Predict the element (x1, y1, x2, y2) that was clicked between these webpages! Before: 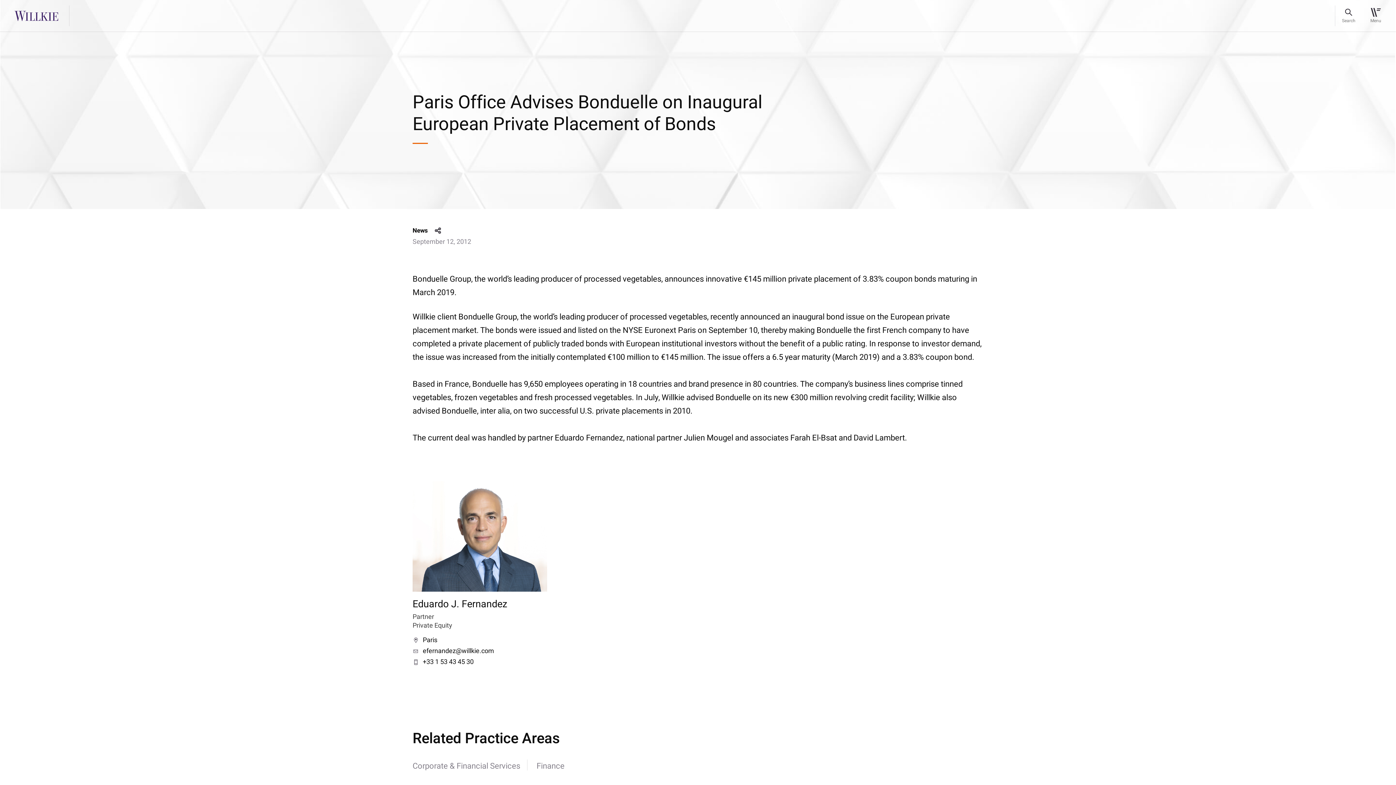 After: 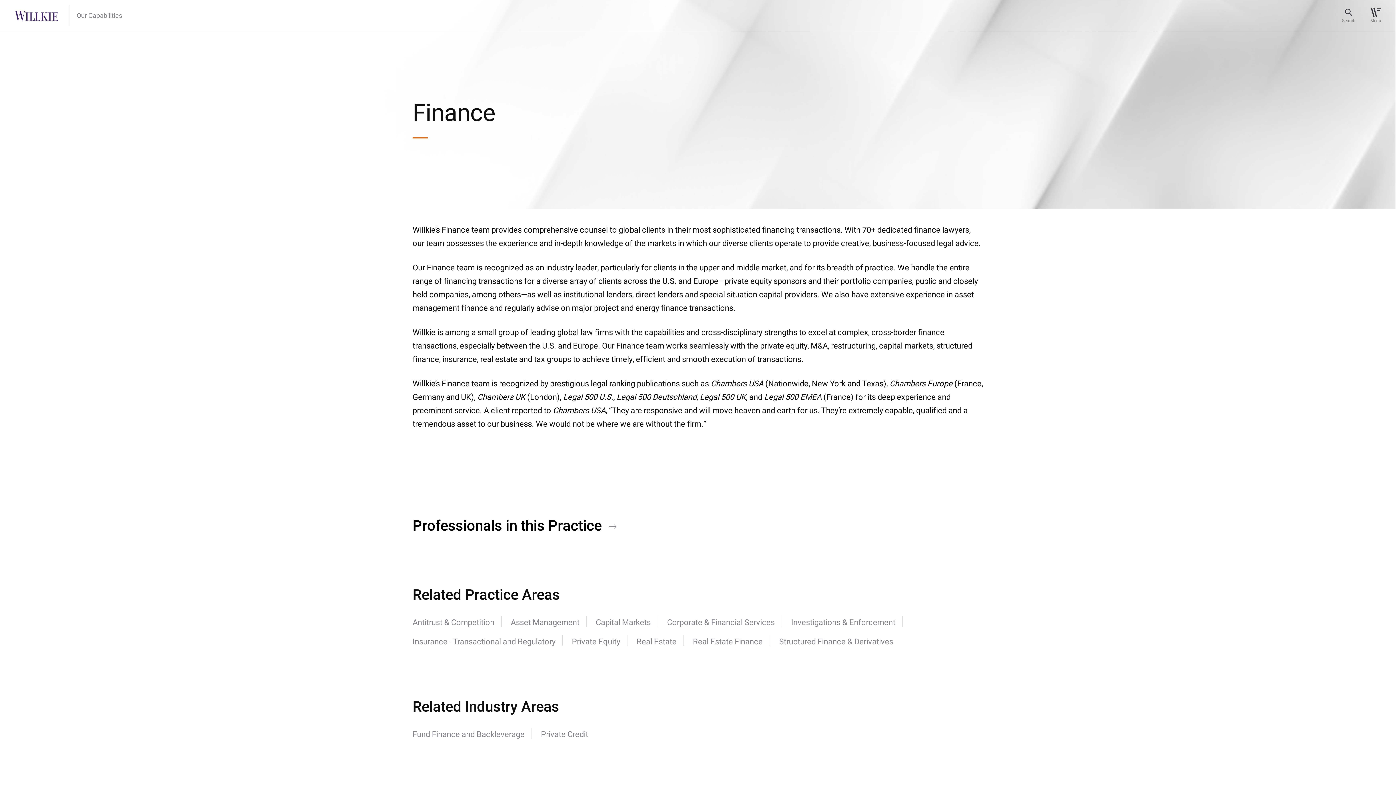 Action: bbox: (536, 760, 564, 773) label: Finance